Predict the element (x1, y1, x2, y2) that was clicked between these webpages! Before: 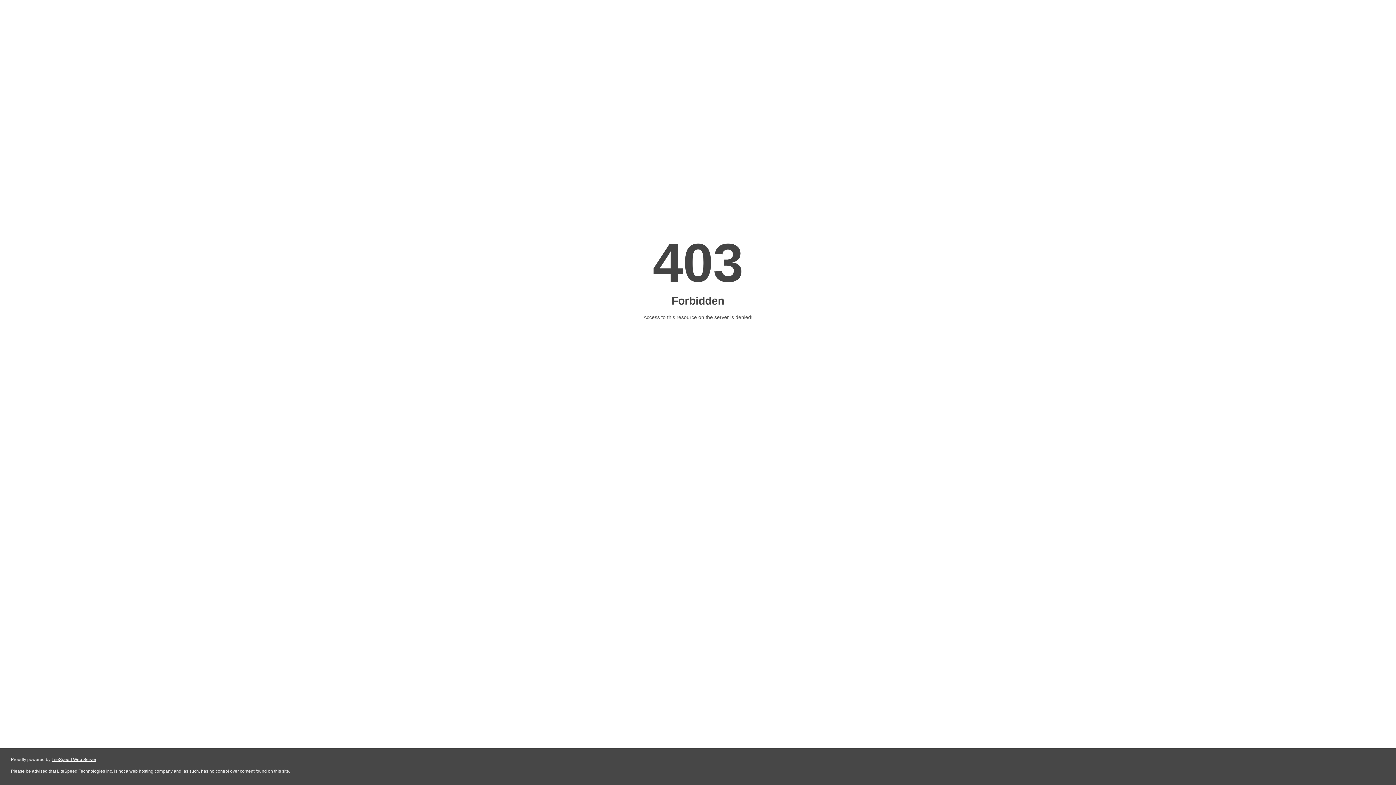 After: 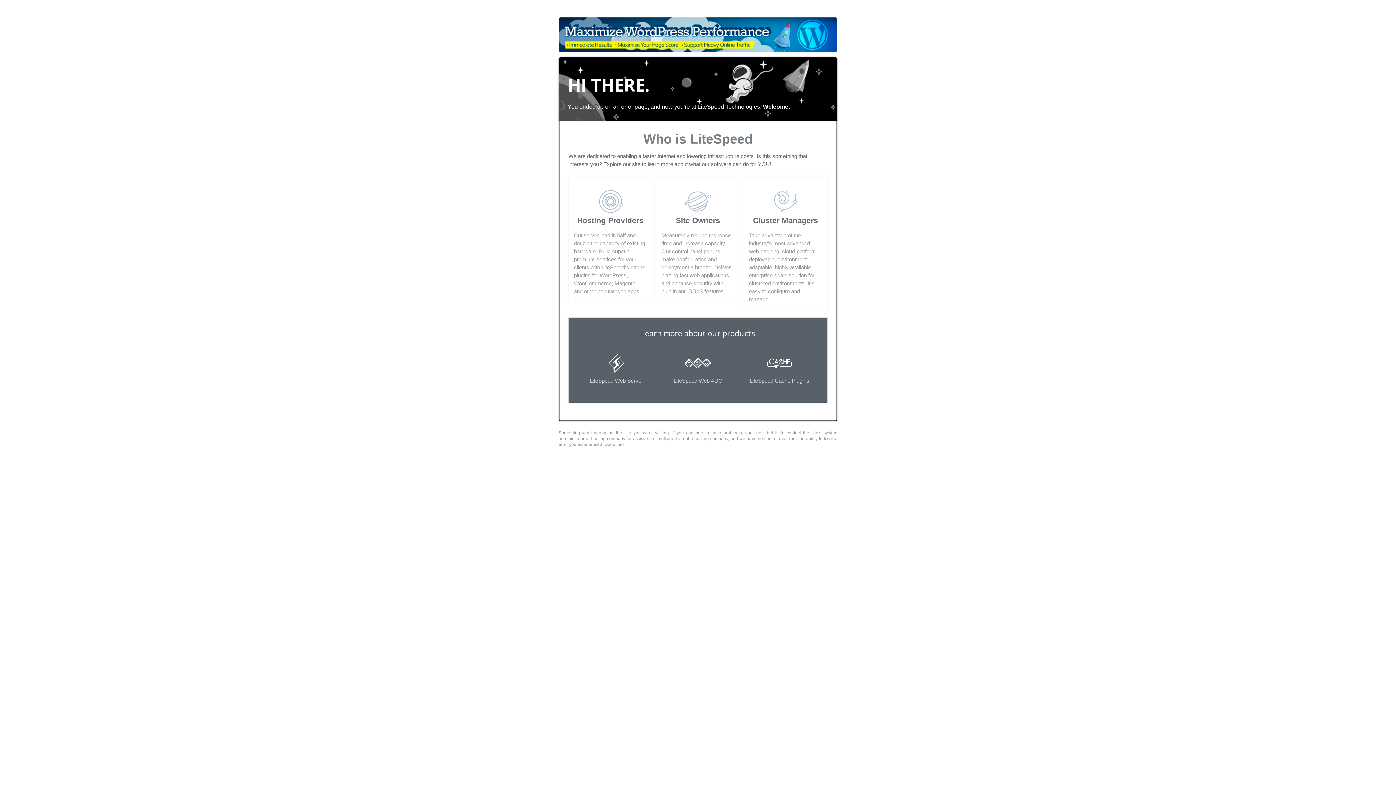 Action: label: LiteSpeed Web Server bbox: (51, 757, 96, 762)